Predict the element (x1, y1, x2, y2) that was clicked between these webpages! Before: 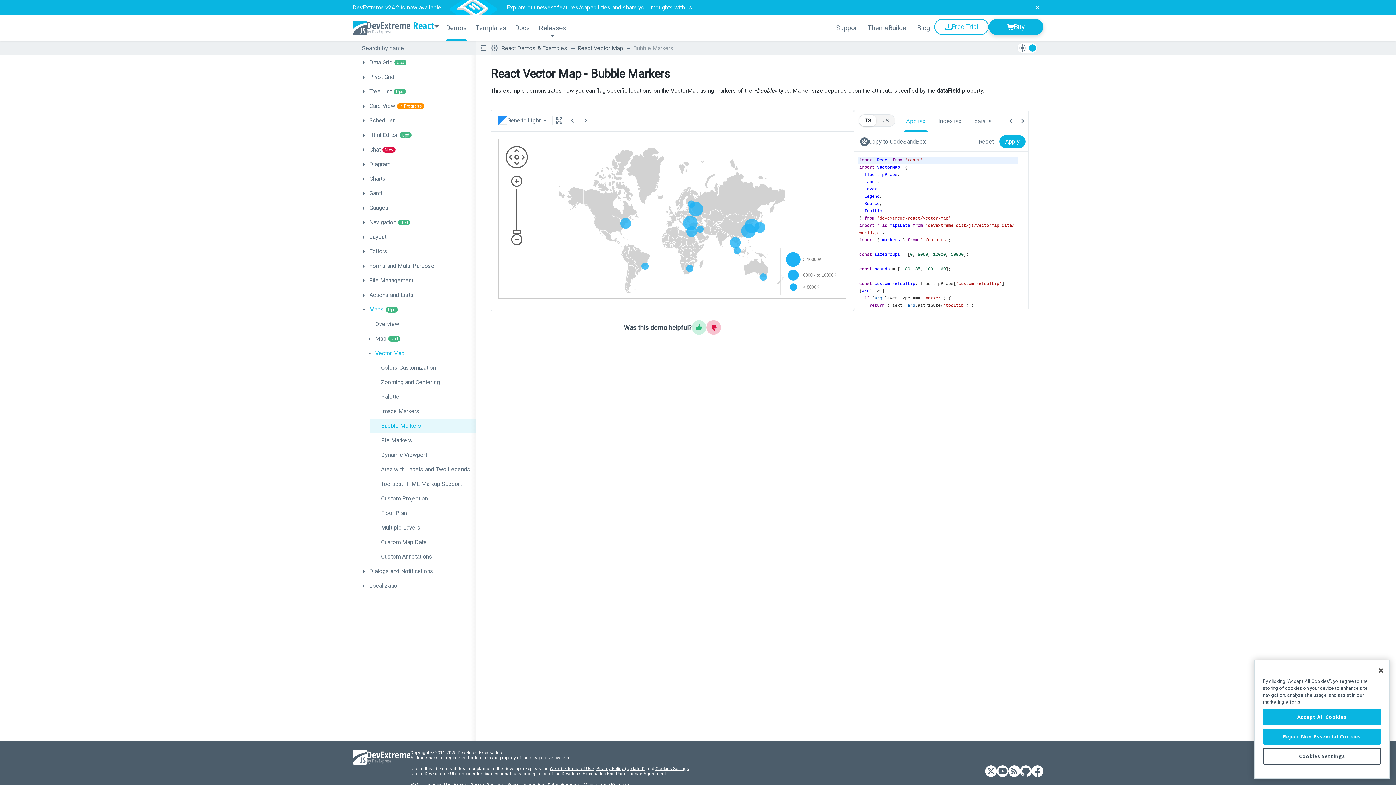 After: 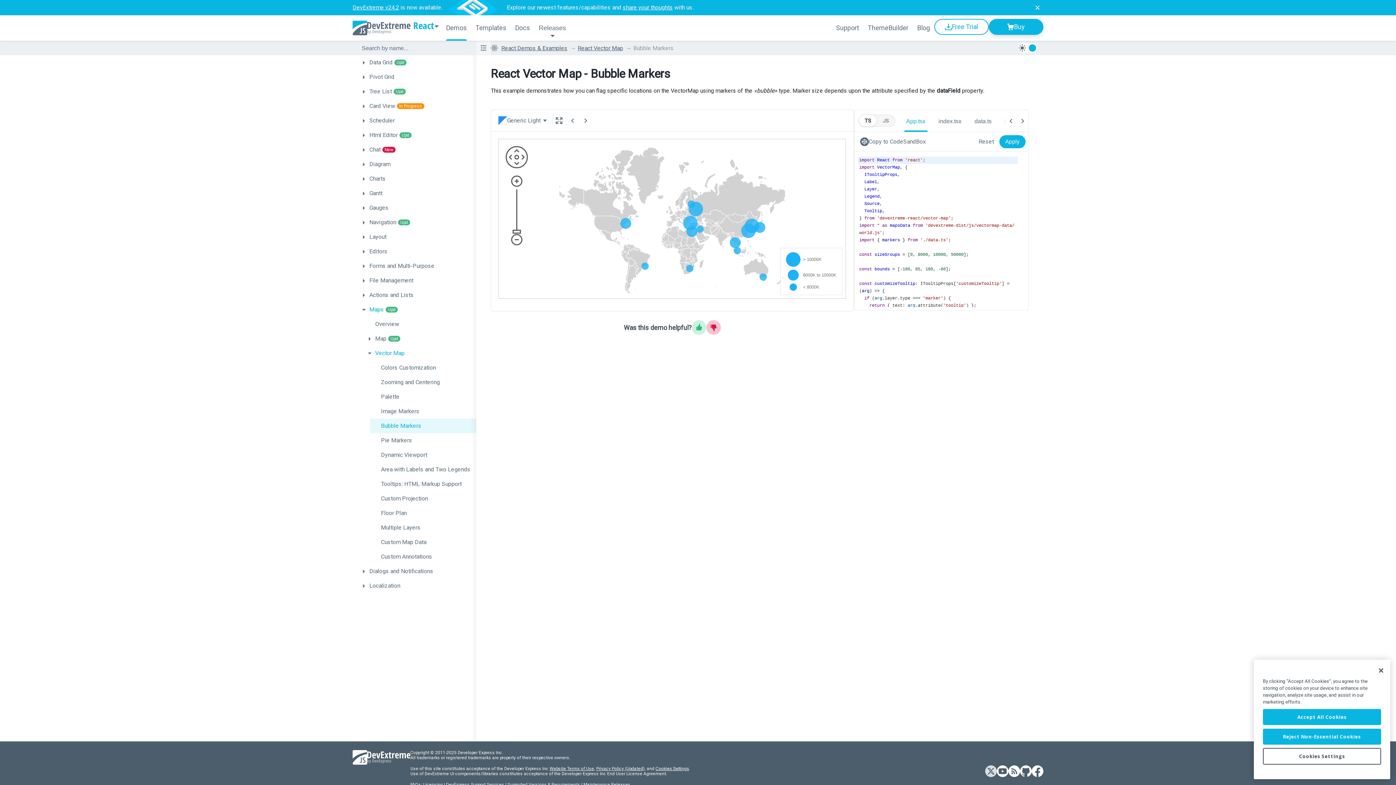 Action: bbox: (985, 765, 997, 778) label: DevExtreme Twitter